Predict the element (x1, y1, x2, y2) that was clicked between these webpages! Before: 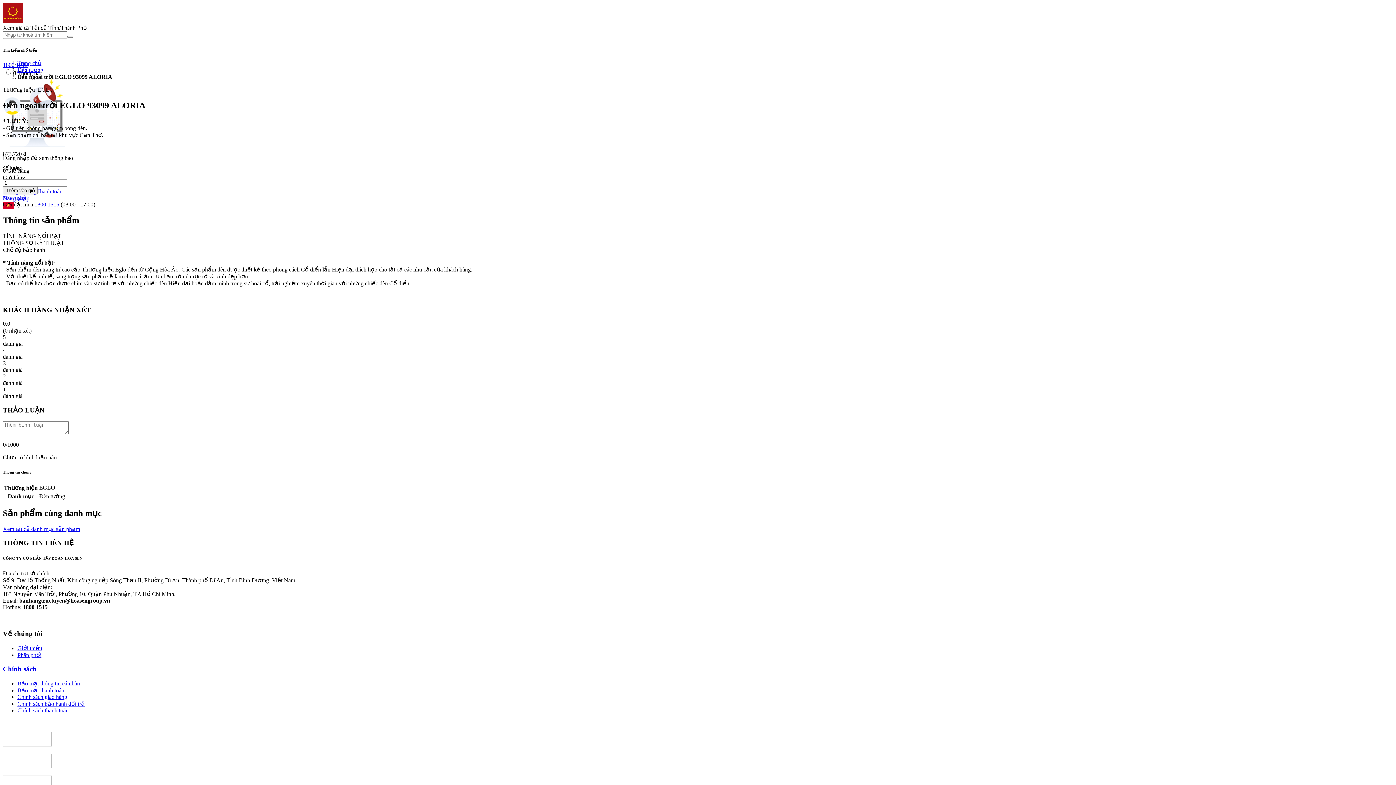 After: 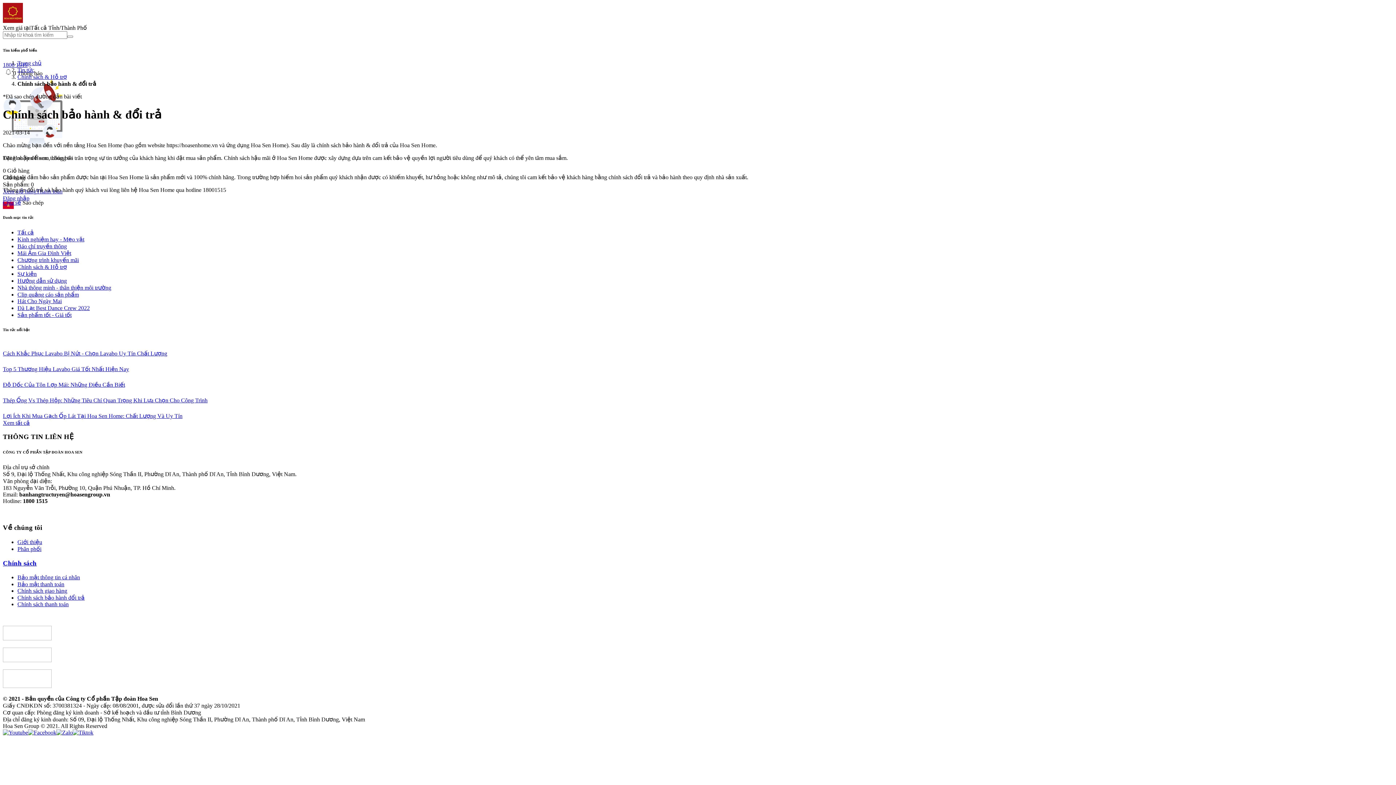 Action: bbox: (17, 701, 84, 707) label: Chính sách bảo hành đổi trả